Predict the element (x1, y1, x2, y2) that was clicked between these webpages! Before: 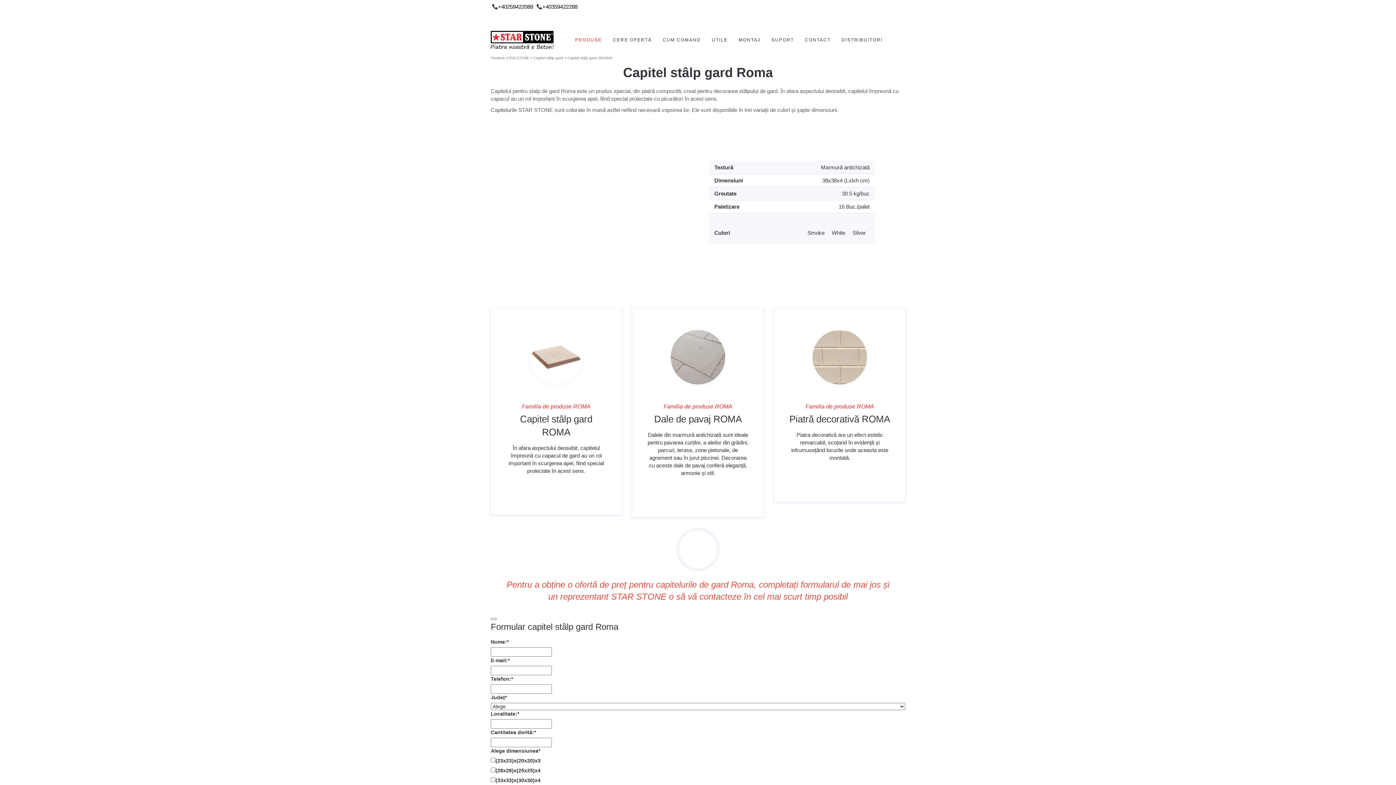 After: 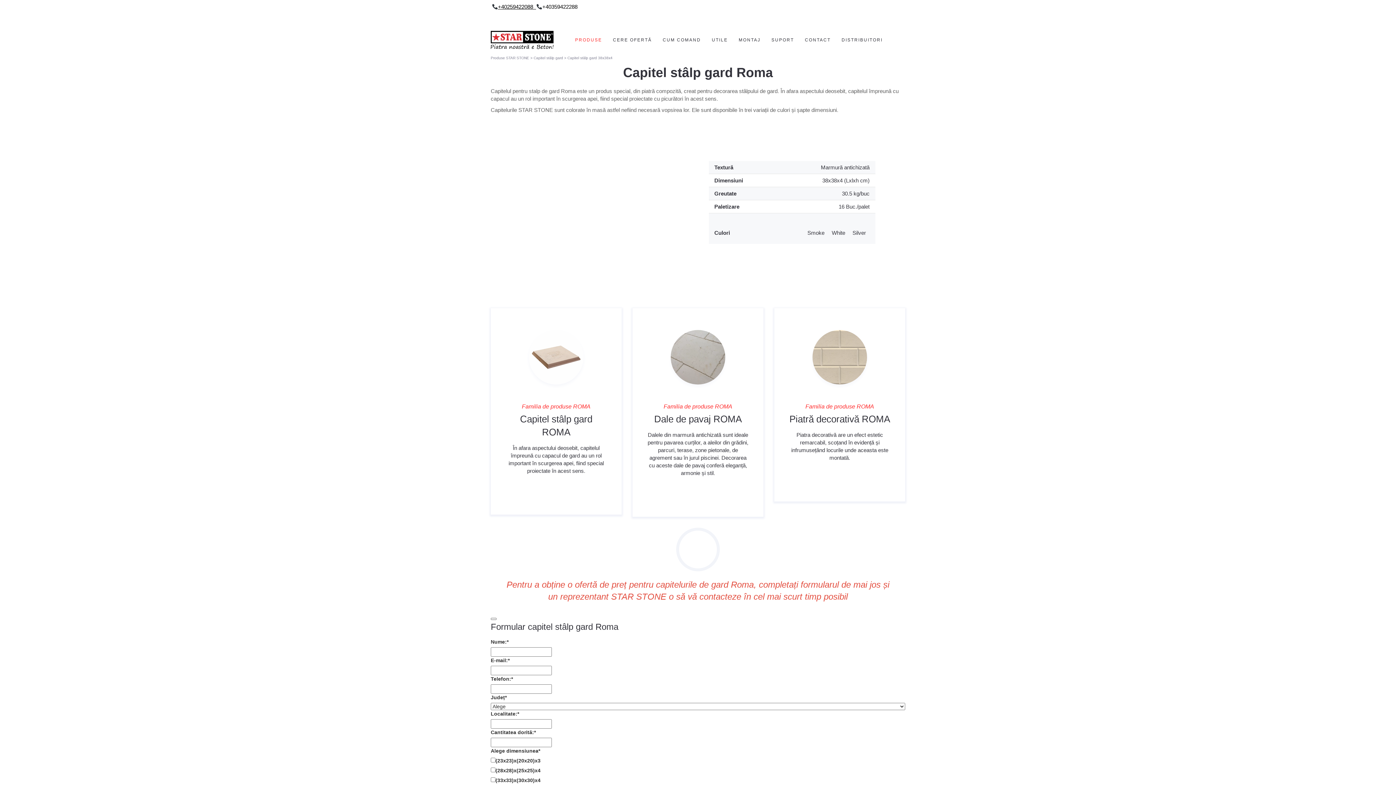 Action: bbox: (498, 3, 536, 9) label: +40259422088  